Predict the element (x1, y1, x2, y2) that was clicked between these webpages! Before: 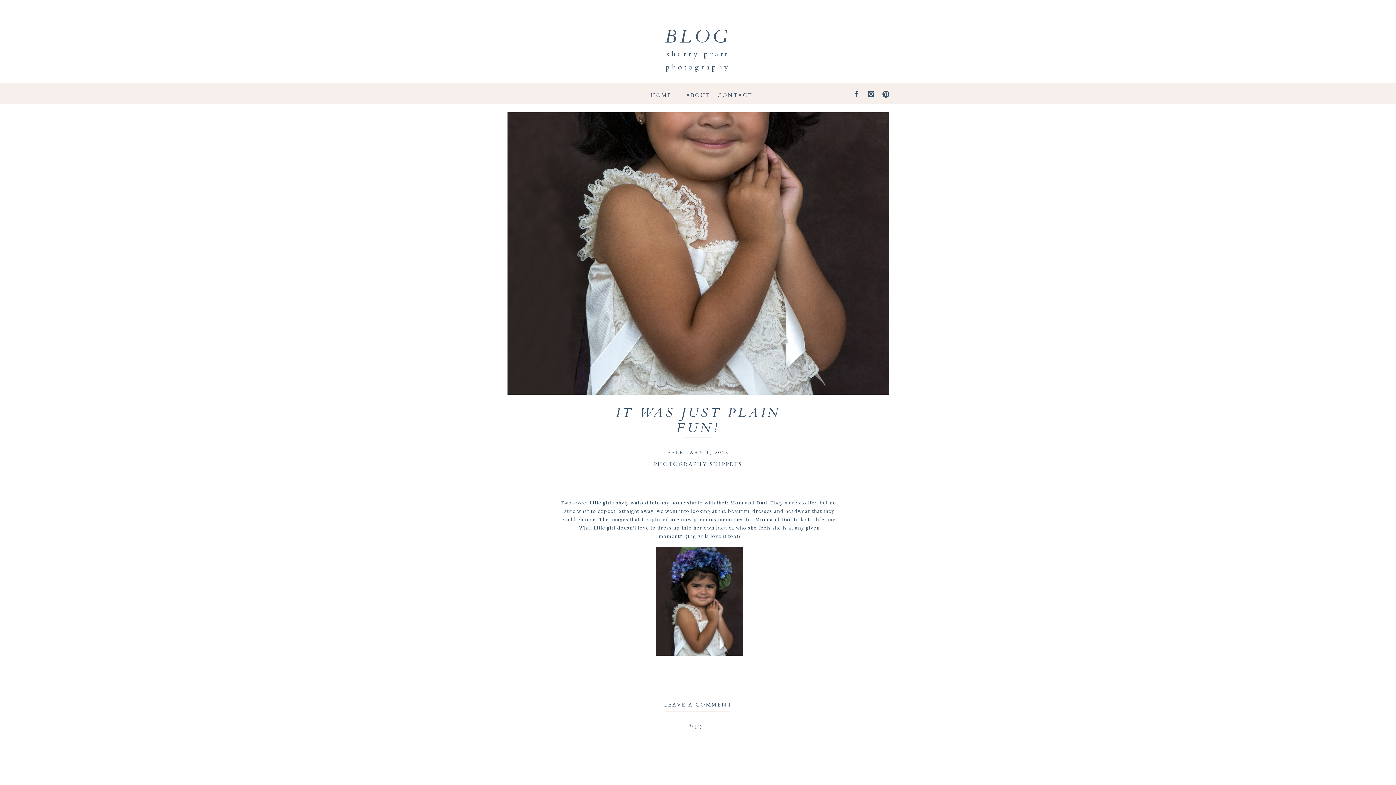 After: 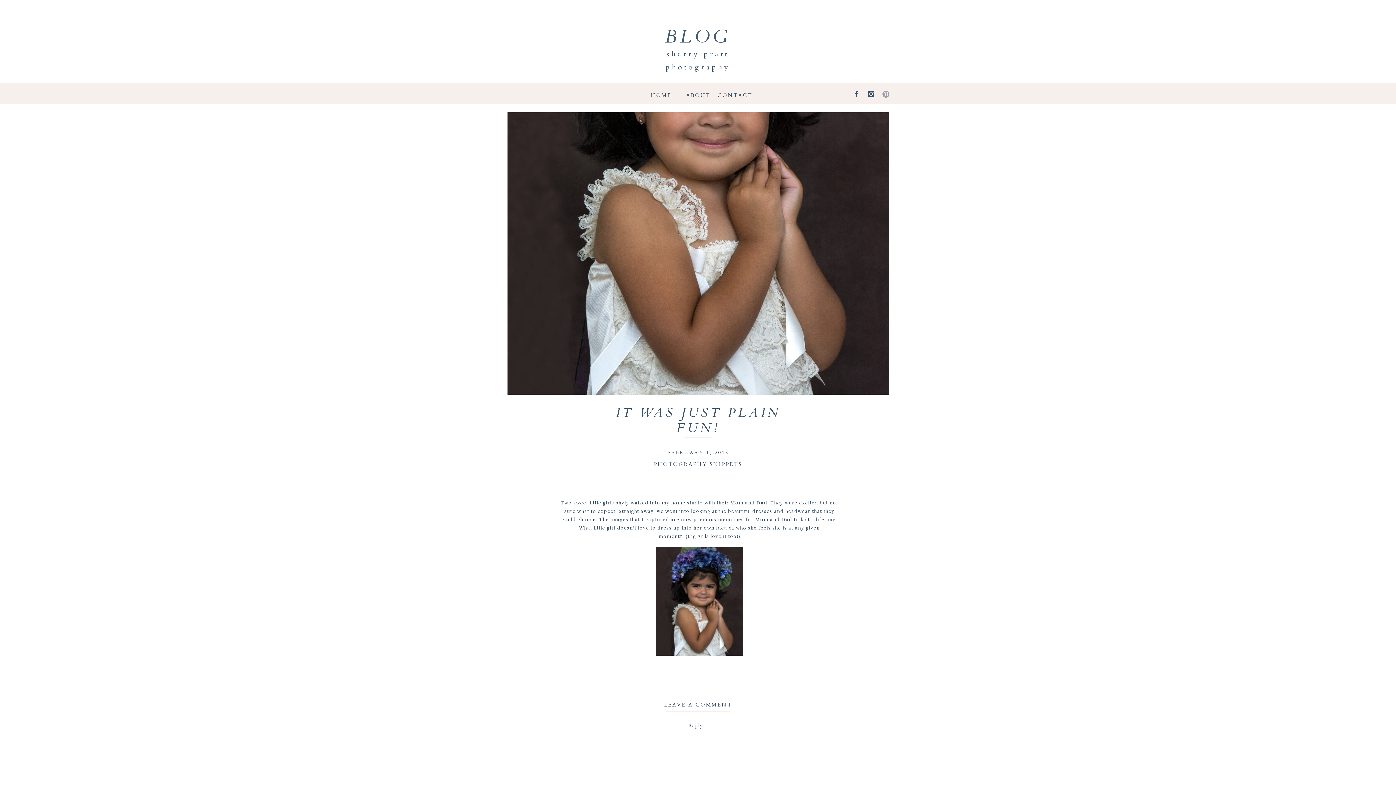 Action: bbox: (882, 90, 890, 98)